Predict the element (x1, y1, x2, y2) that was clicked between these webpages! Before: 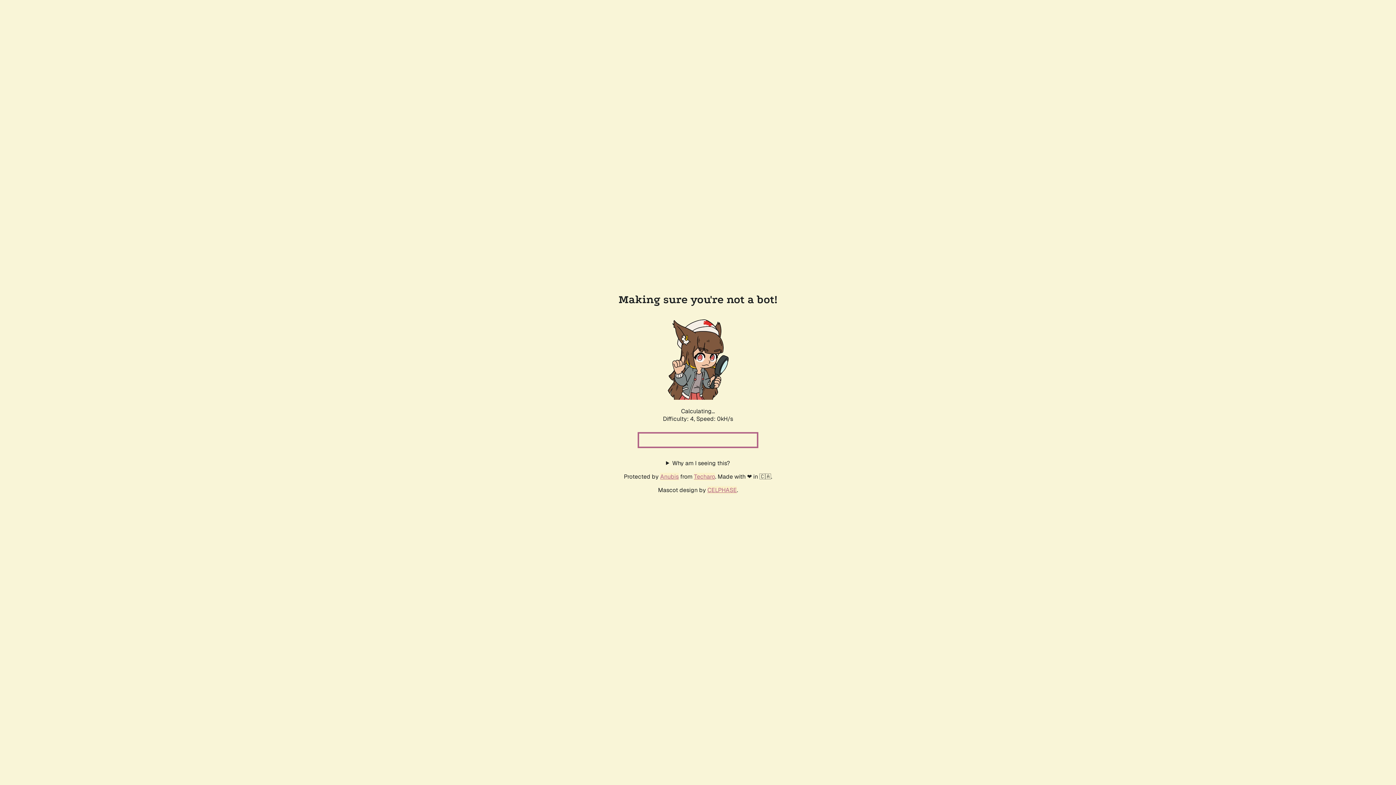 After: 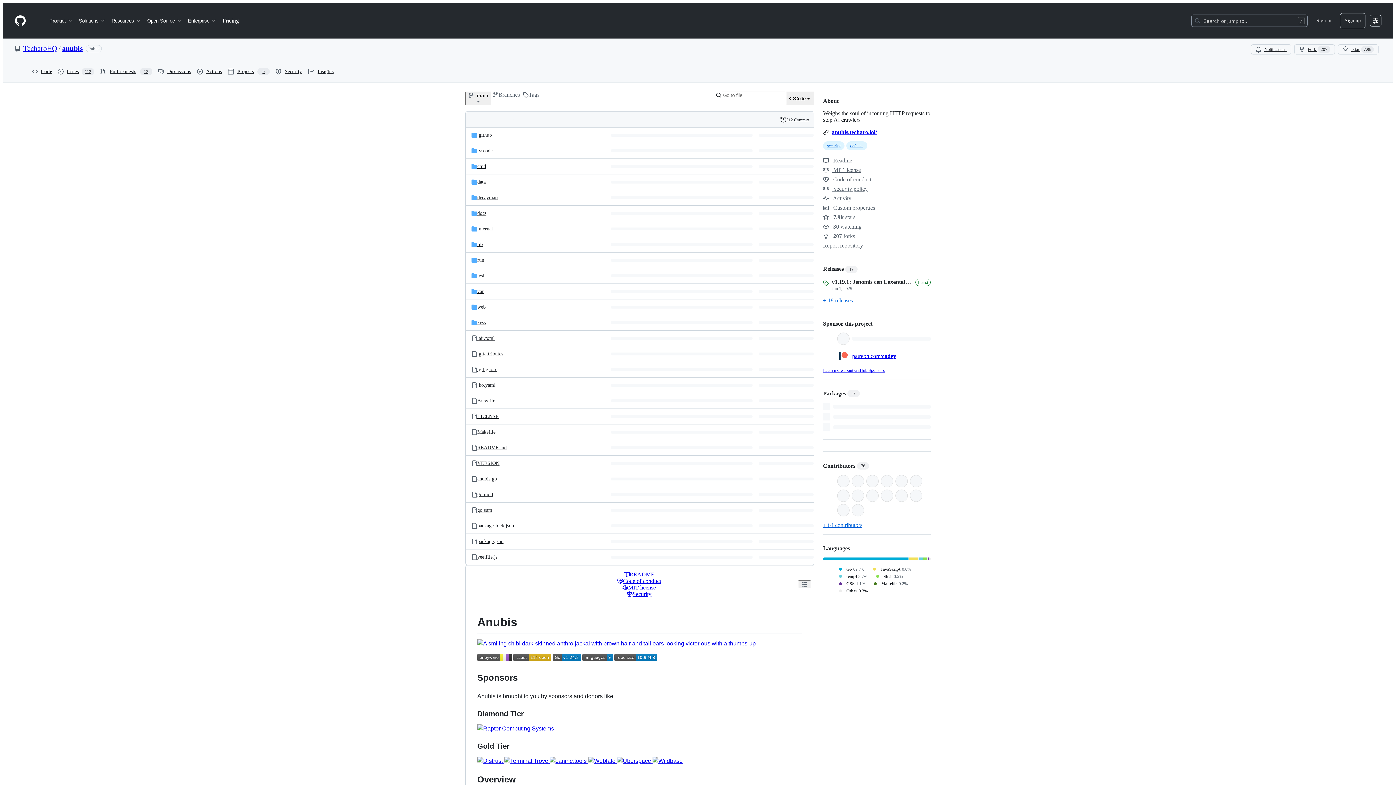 Action: label: Anubis bbox: (660, 472, 678, 480)